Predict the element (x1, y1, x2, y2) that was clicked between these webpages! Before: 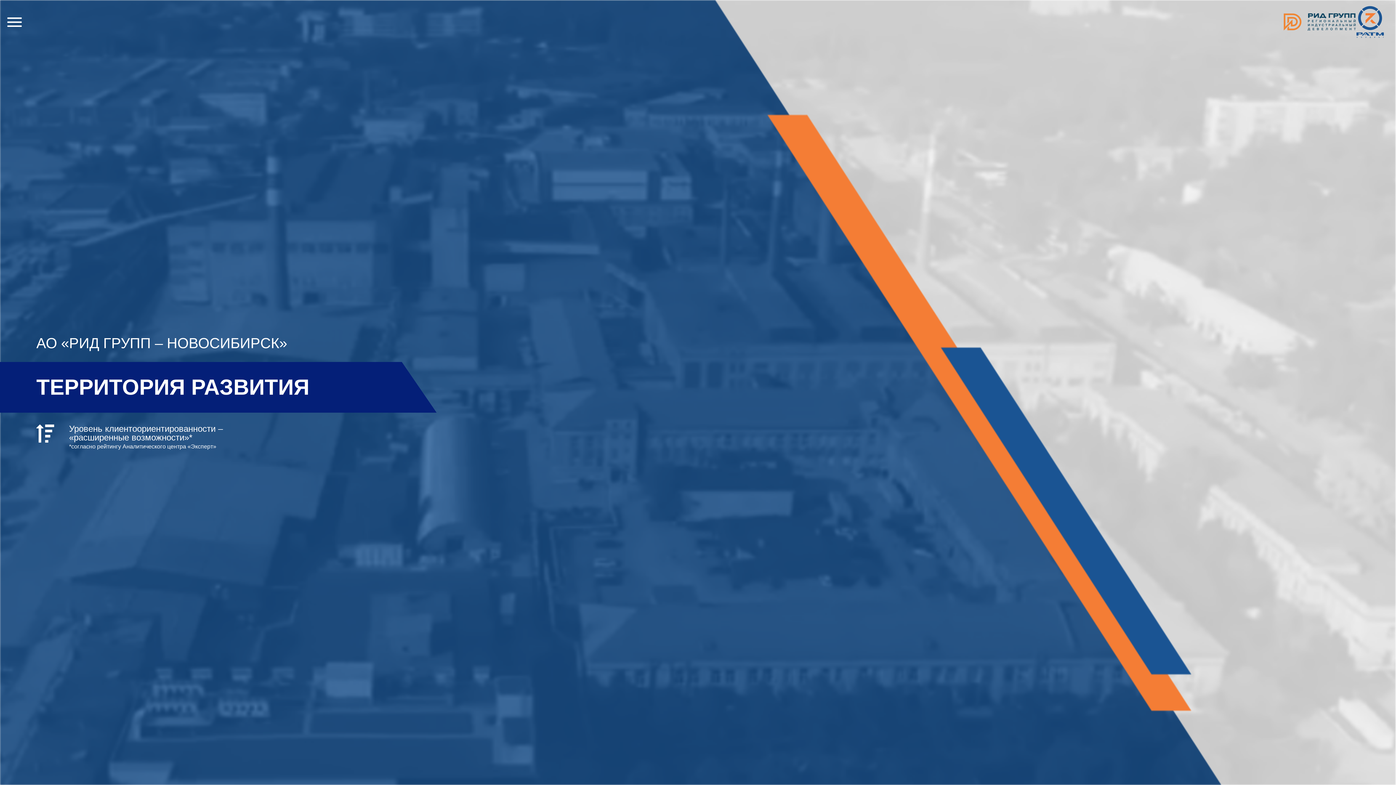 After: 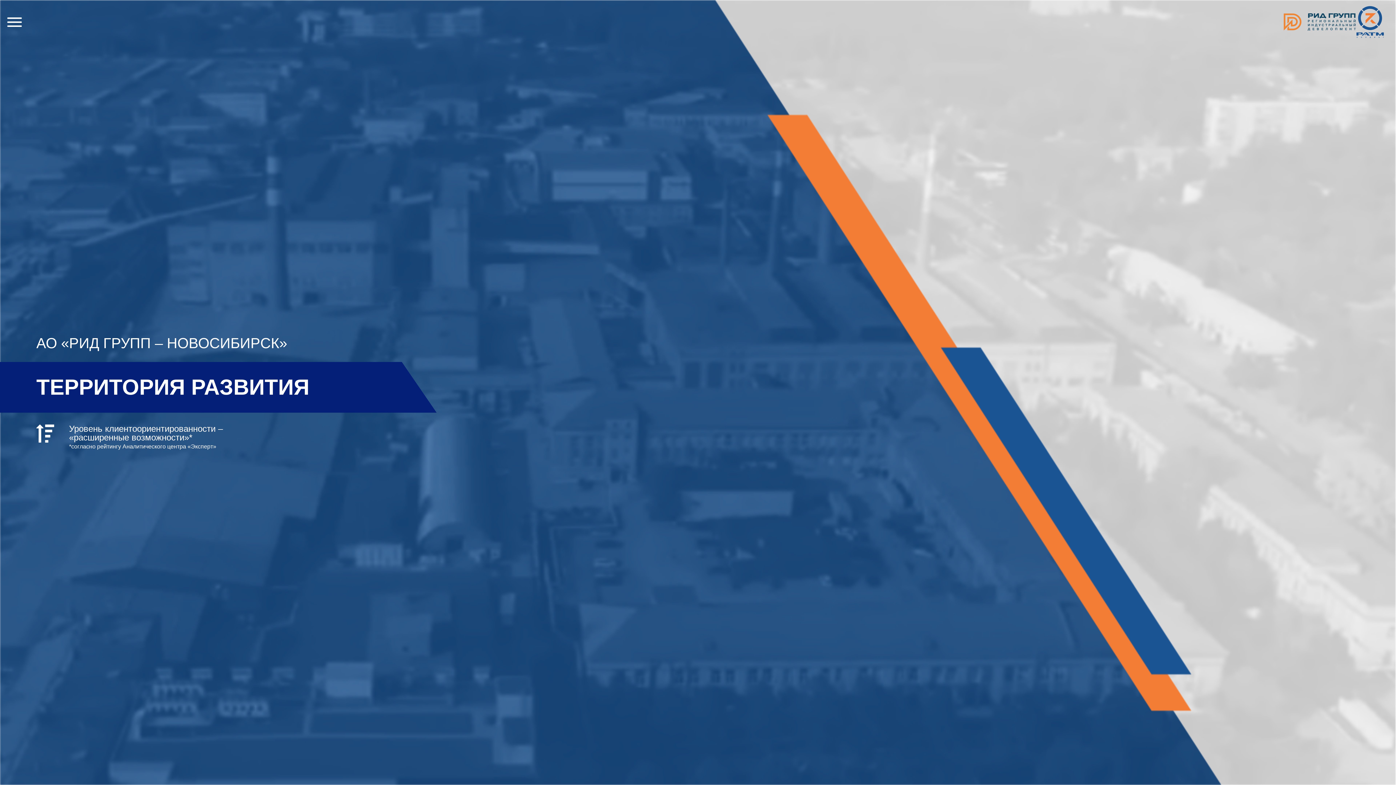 Action: bbox: (1283, 13, 1356, 31)